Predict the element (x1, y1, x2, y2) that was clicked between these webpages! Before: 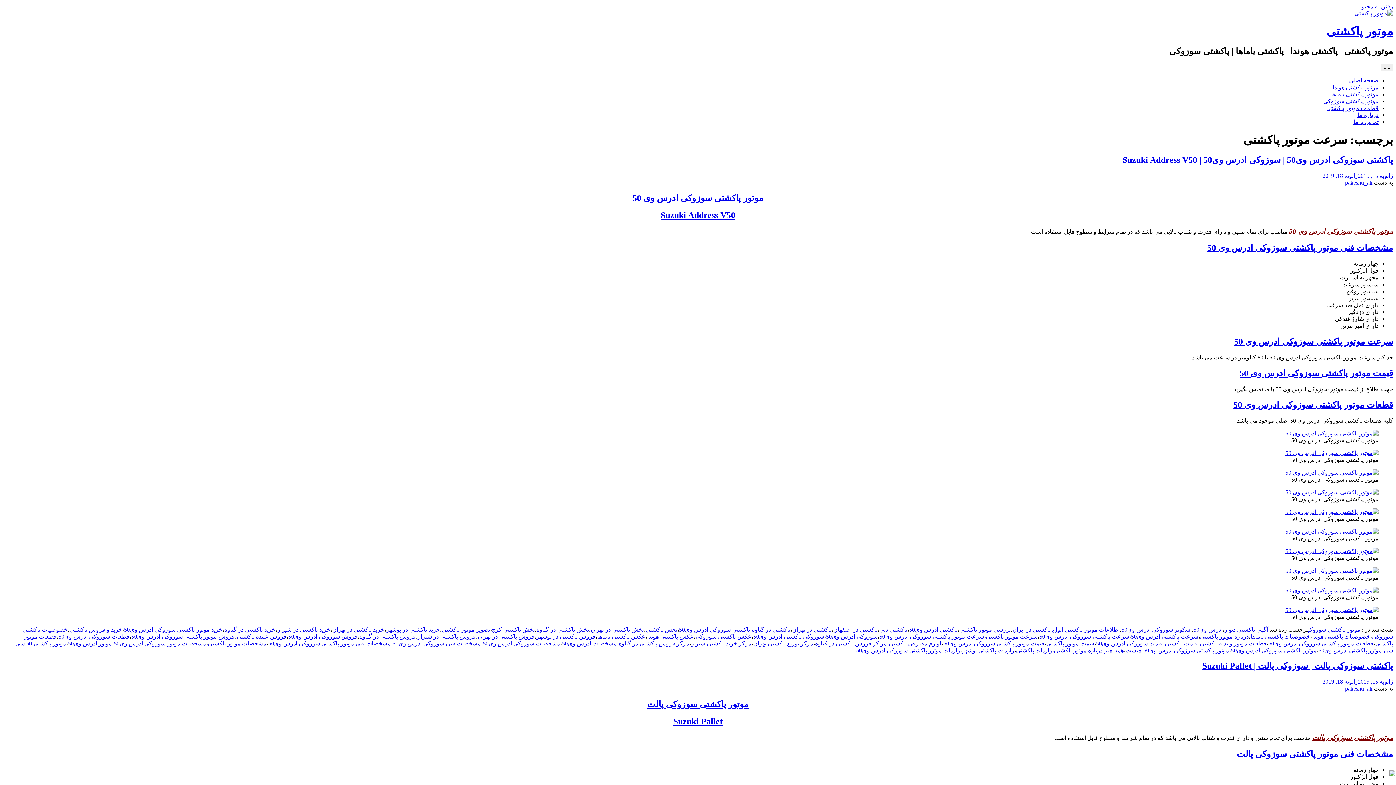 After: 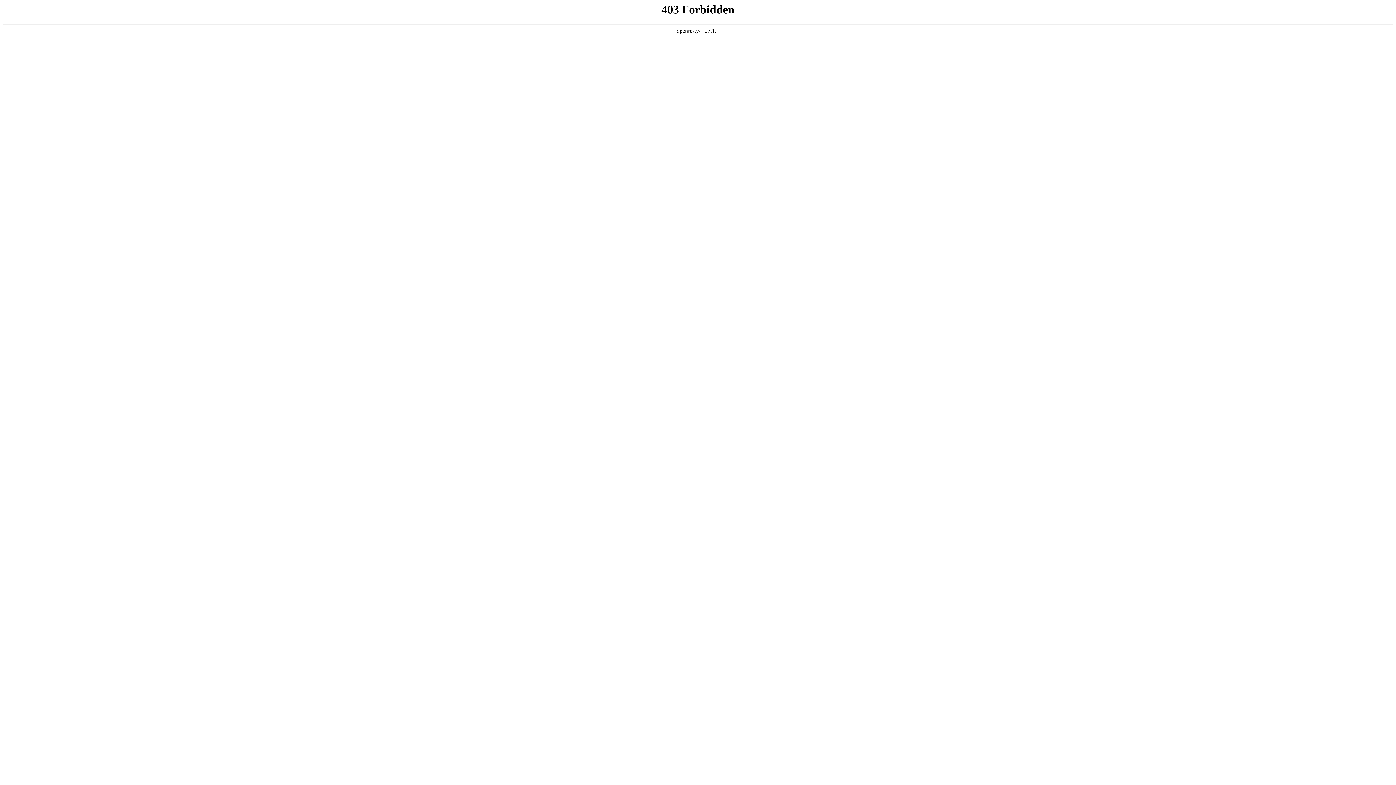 Action: label: موتور پاکشتی سوزوکی ادرس وی50 bbox: (1231, 647, 1317, 653)